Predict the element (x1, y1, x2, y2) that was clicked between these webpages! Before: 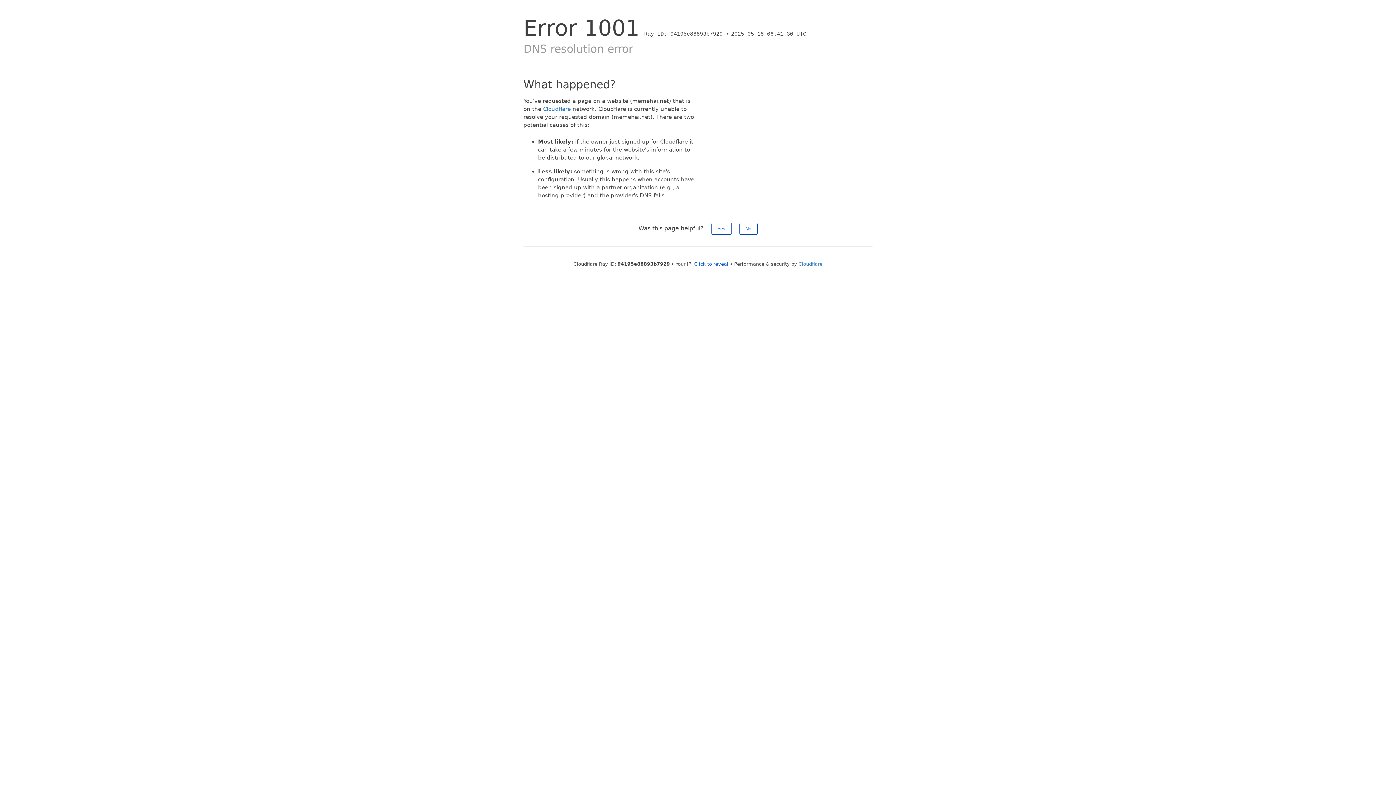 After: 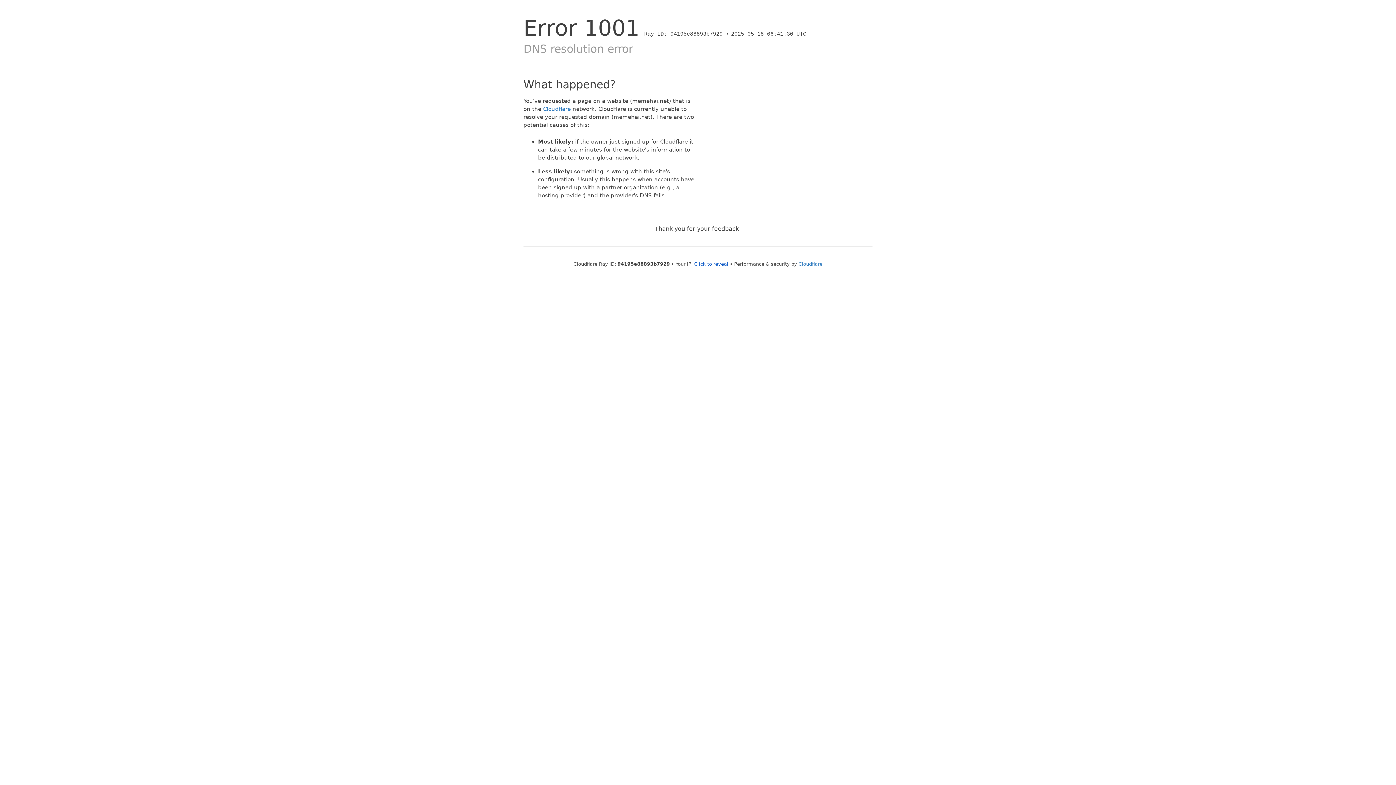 Action: label: Yes bbox: (711, 222, 731, 234)